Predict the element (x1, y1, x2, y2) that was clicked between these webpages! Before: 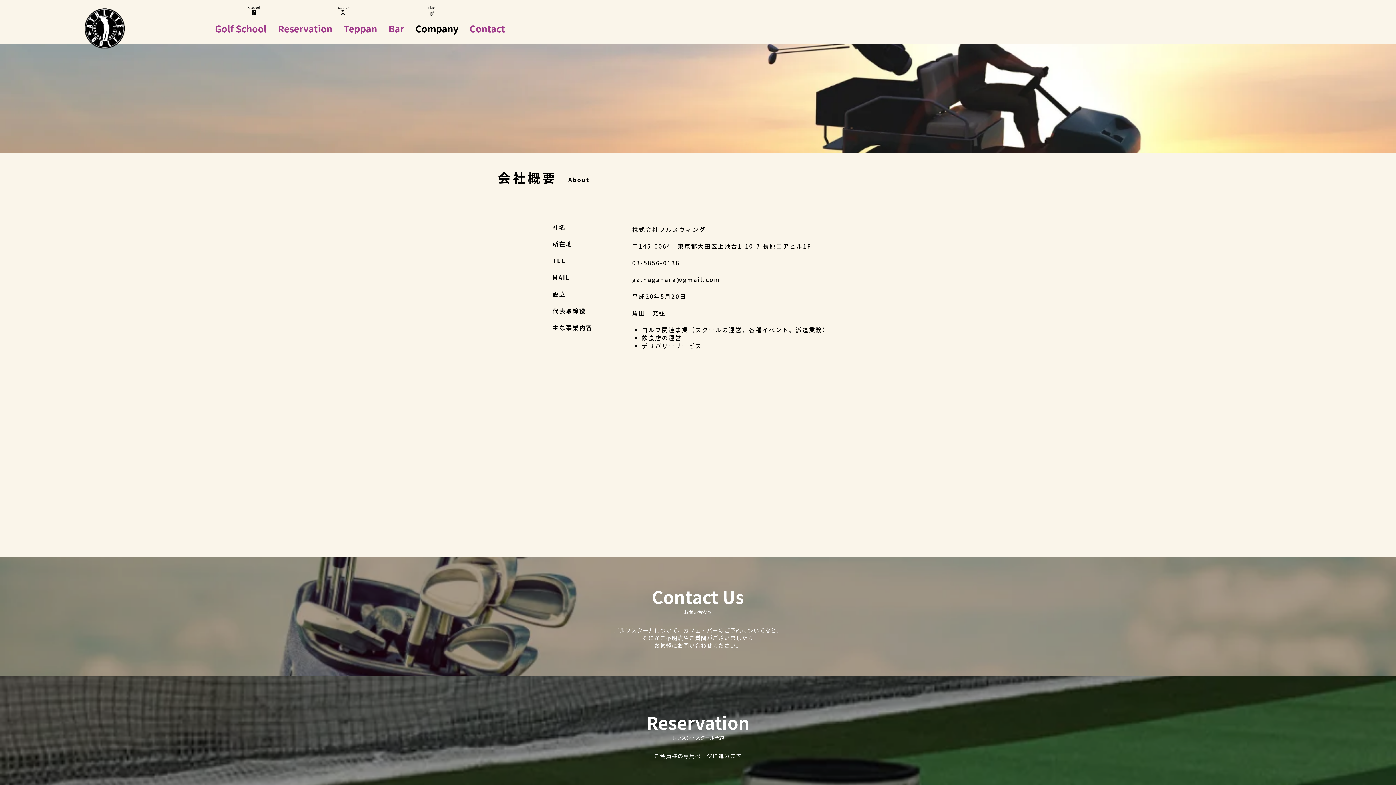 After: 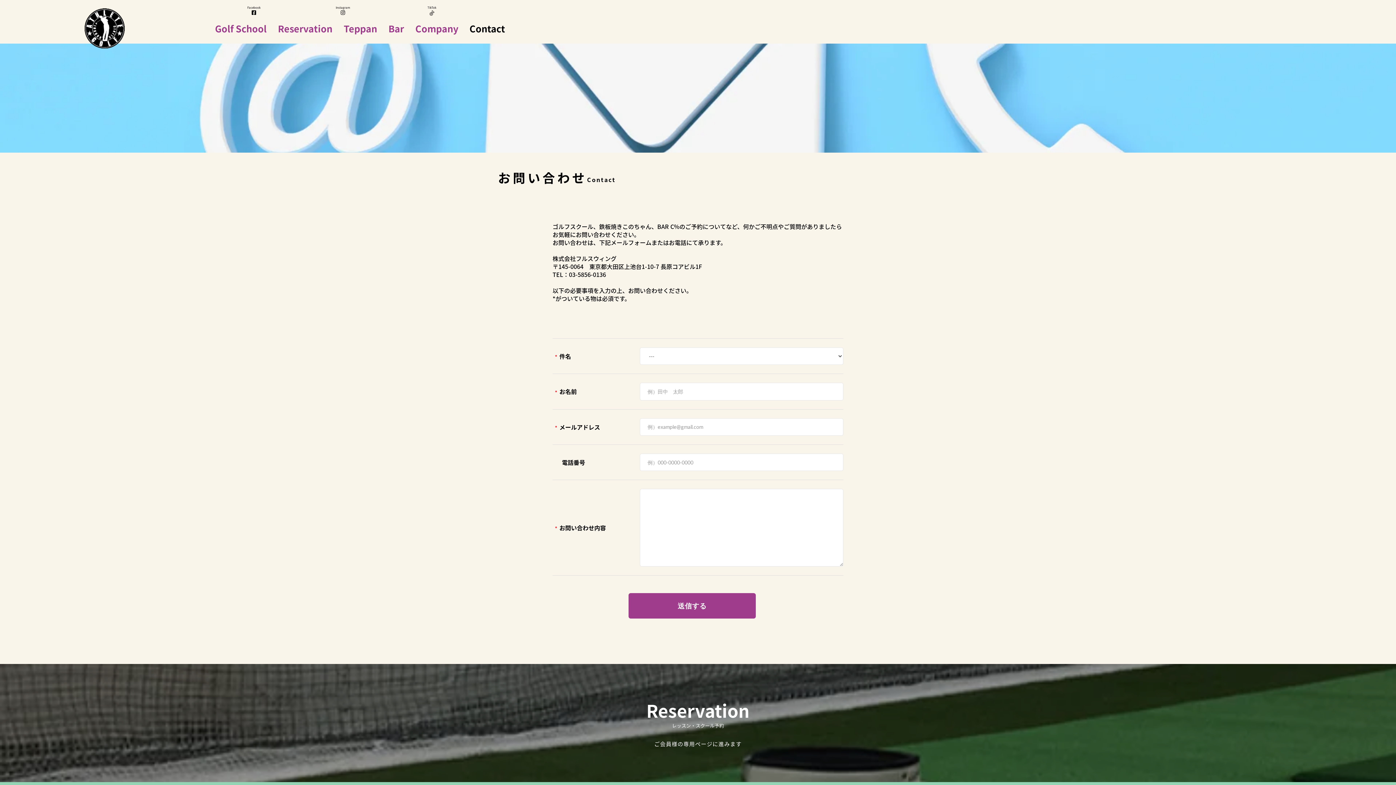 Action: bbox: (464, 18, 510, 38) label: Contact